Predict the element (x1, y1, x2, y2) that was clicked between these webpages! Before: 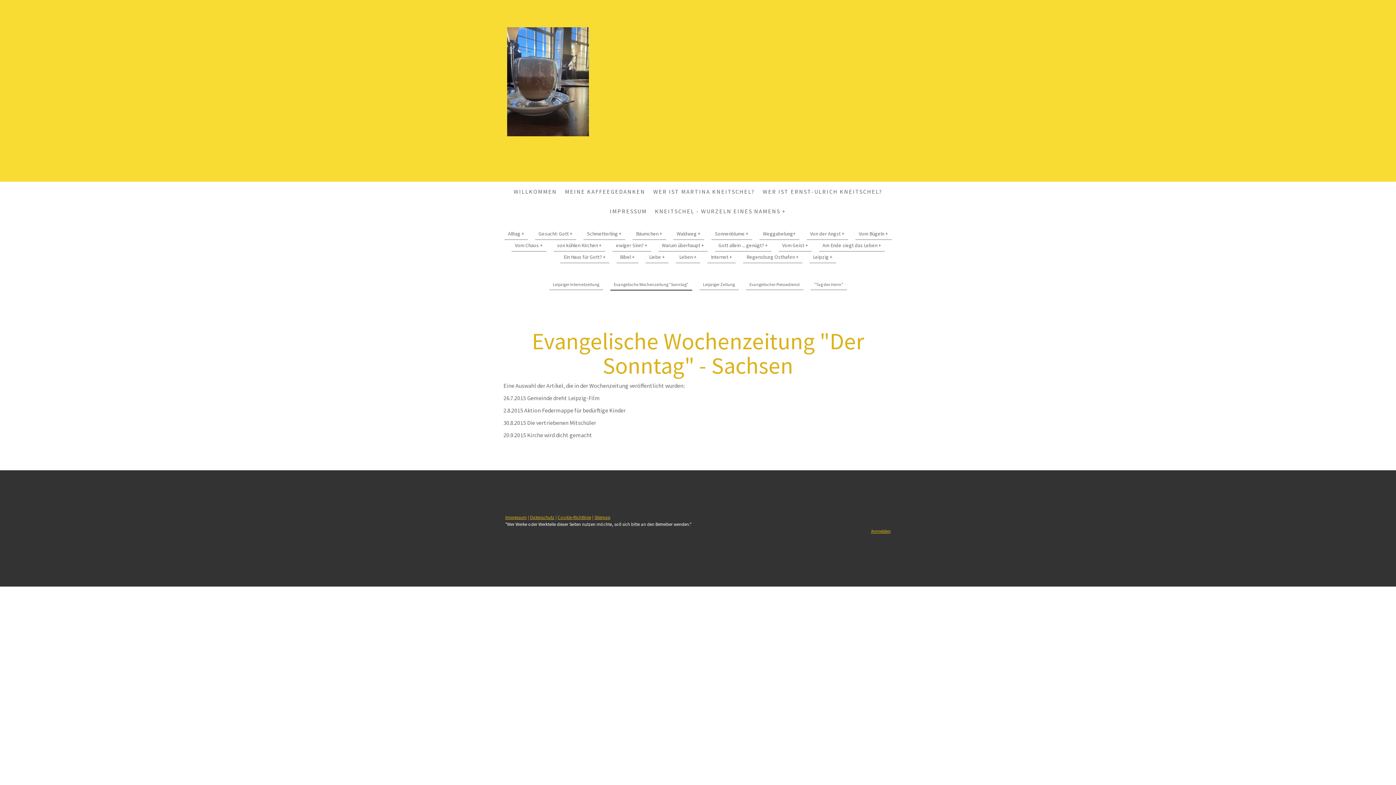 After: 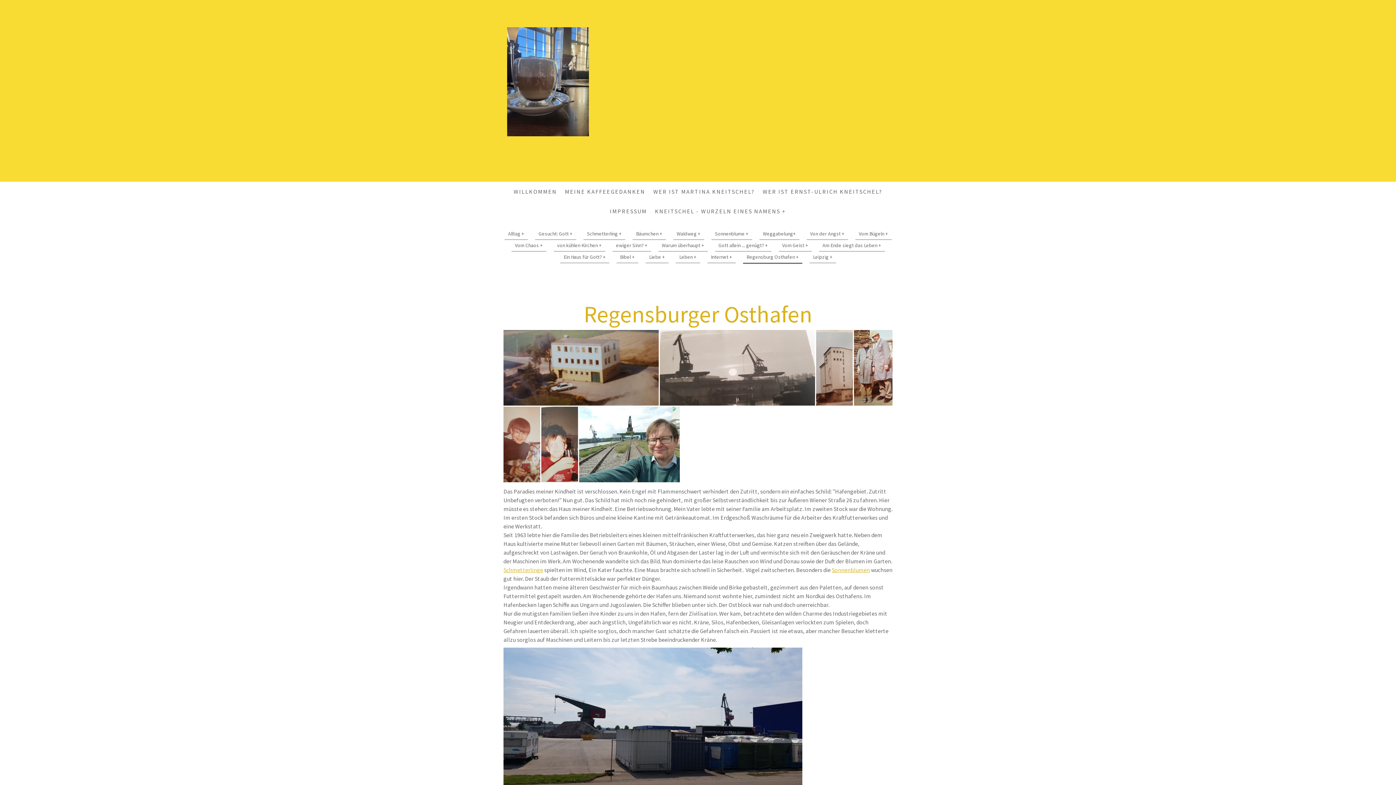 Action: bbox: (743, 251, 802, 263) label: Regensburg Osthafen +